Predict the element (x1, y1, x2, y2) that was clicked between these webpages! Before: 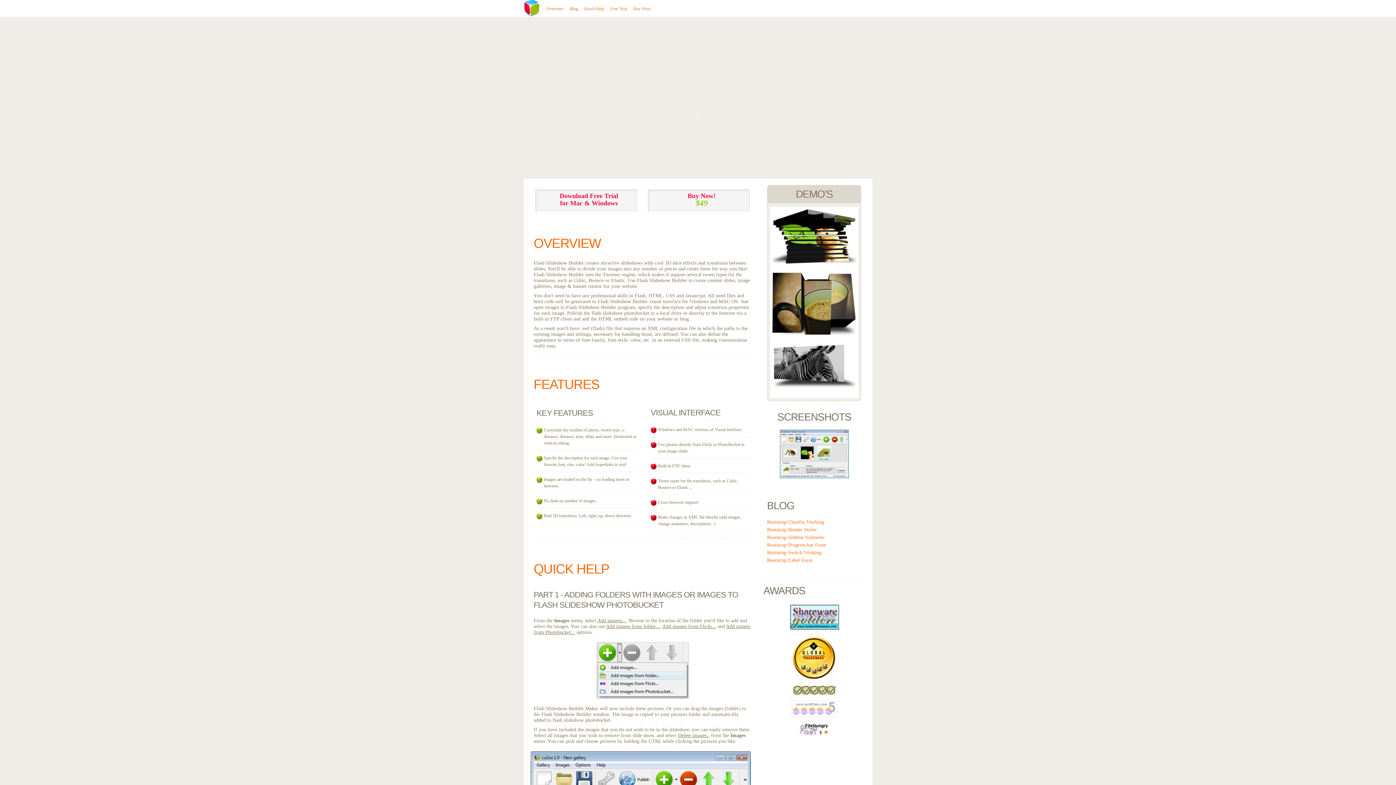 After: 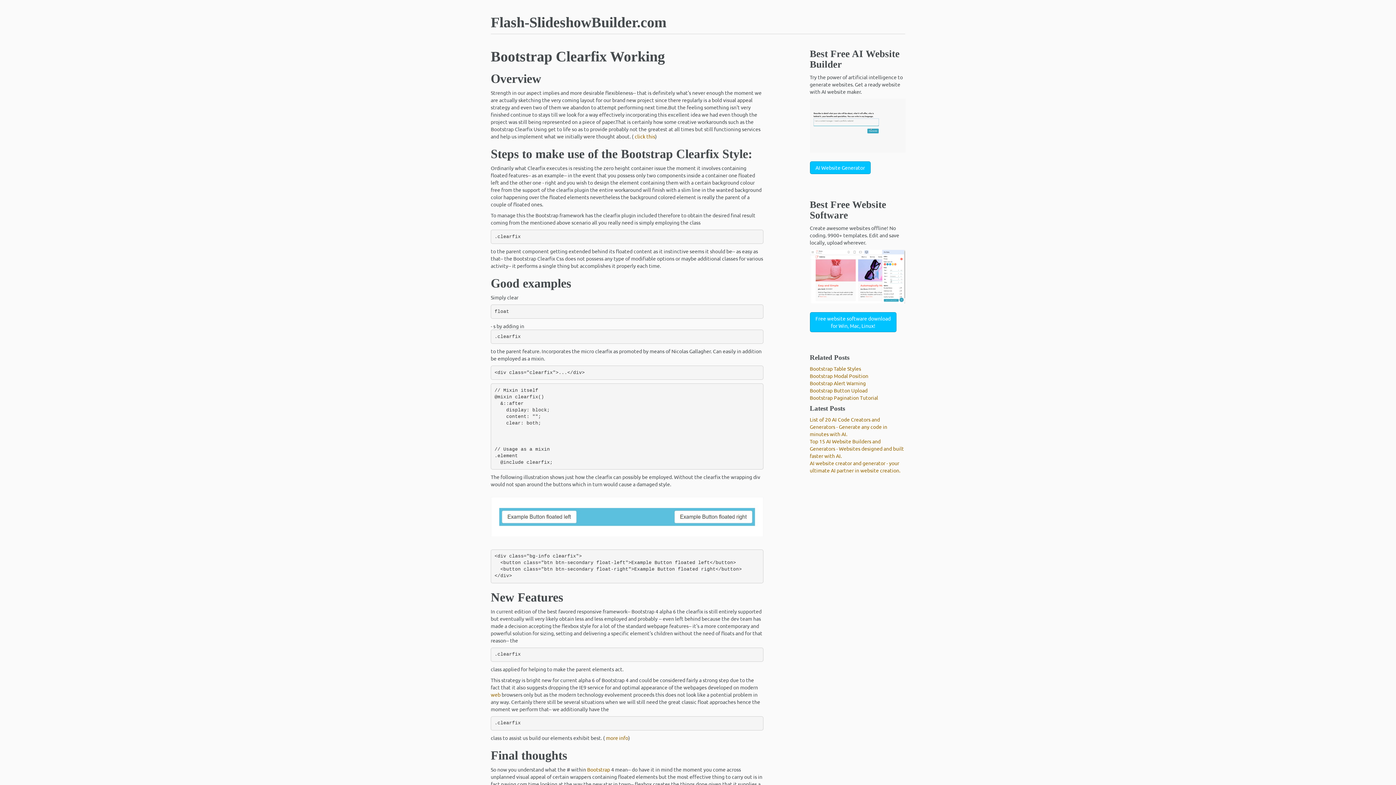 Action: label: Bootstrap Clearfix Working bbox: (767, 519, 824, 525)